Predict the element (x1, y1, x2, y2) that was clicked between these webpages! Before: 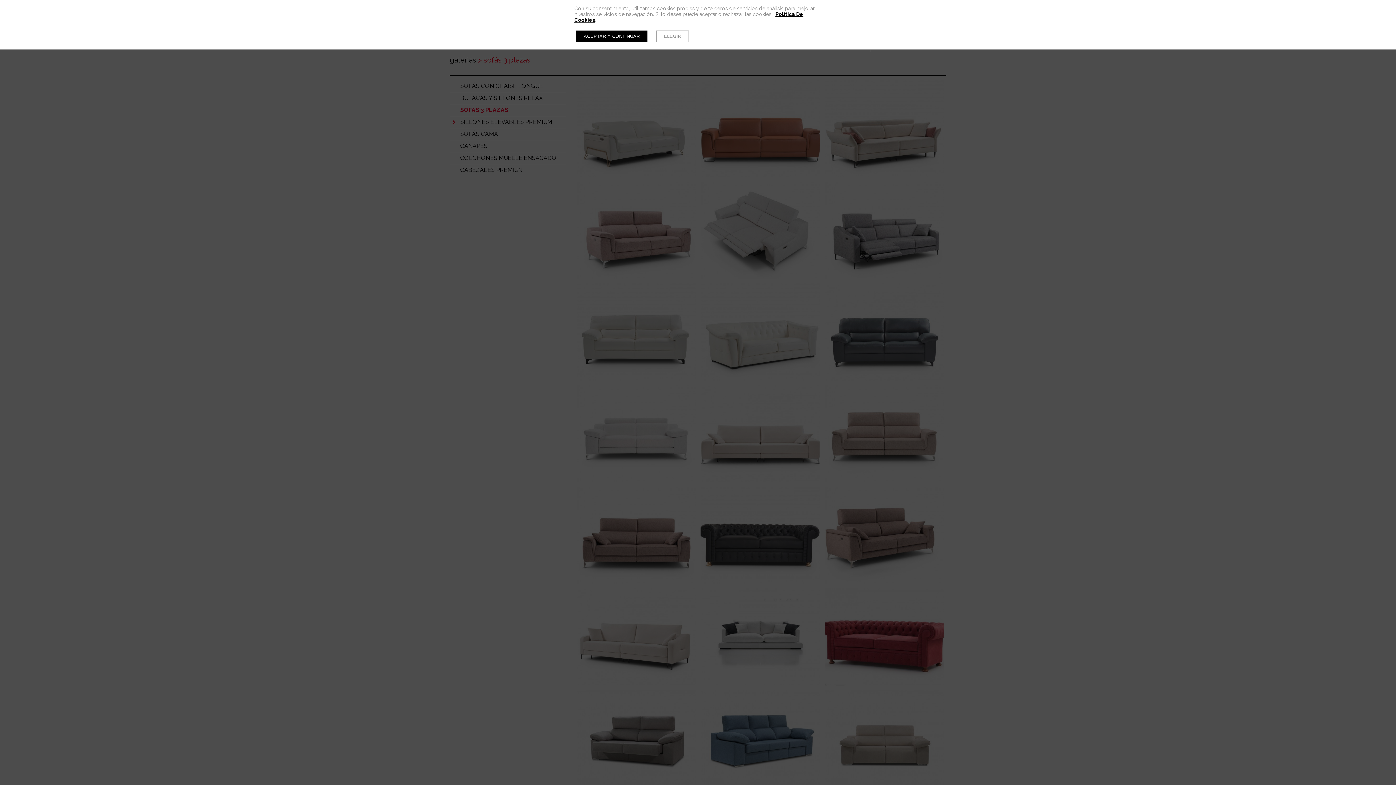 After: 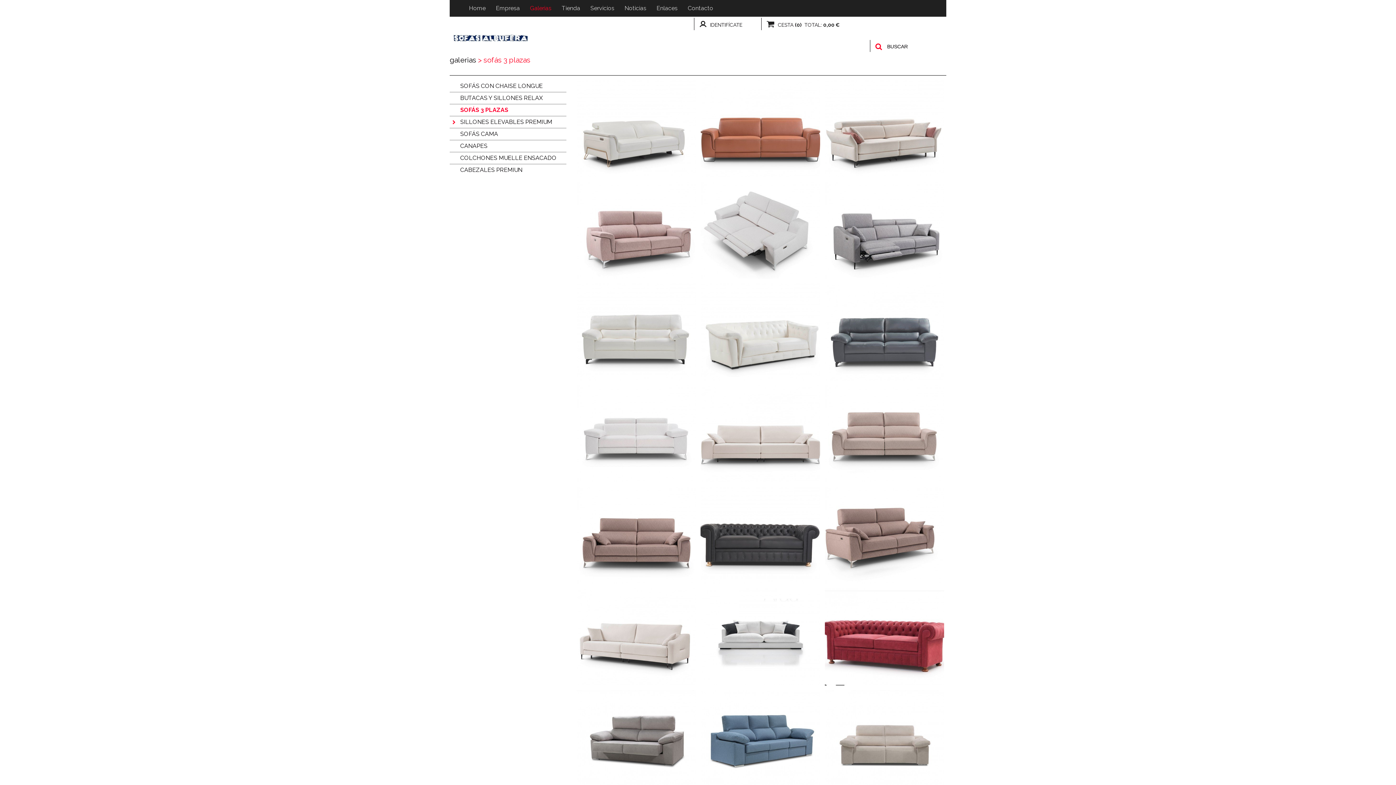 Action: label: ACEPTAR Y CONTINUAR bbox: (576, 30, 647, 42)